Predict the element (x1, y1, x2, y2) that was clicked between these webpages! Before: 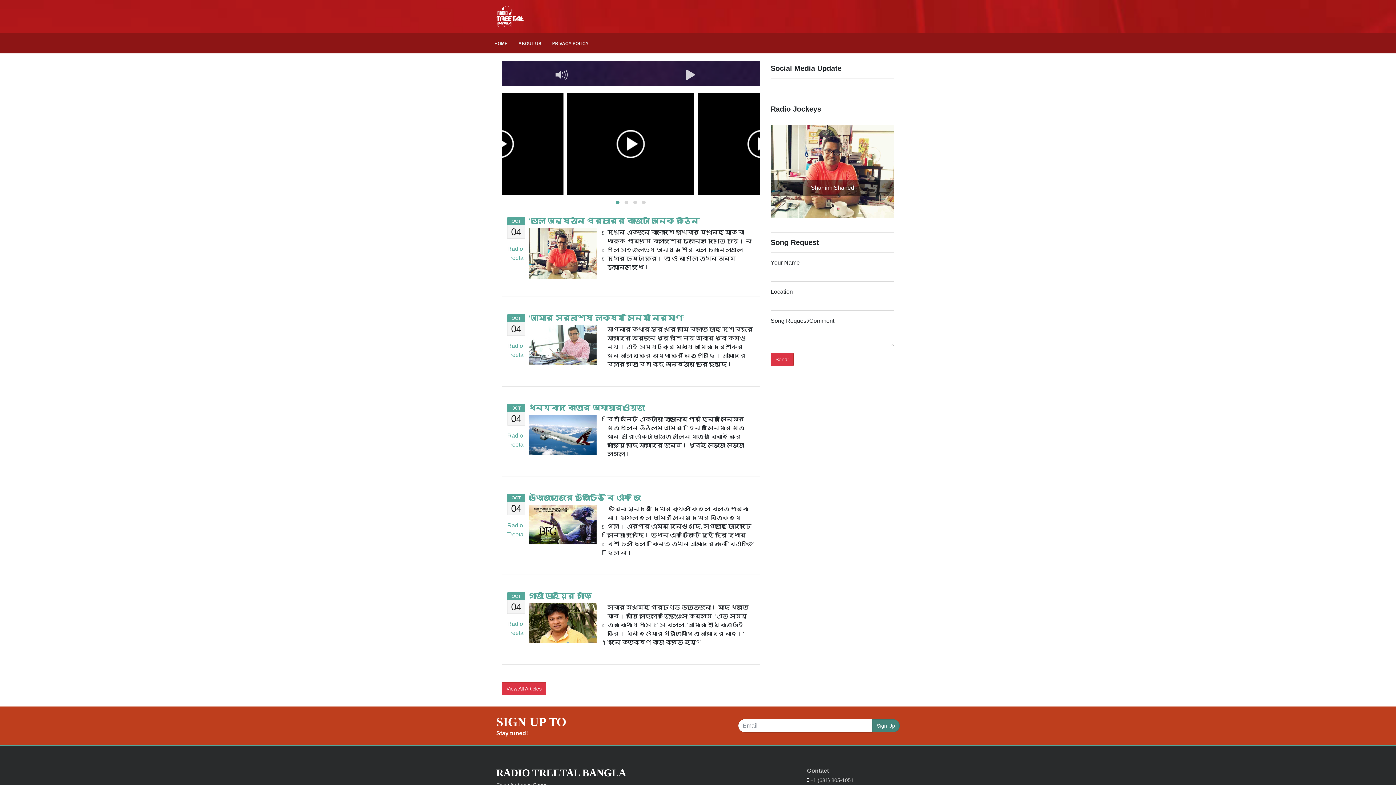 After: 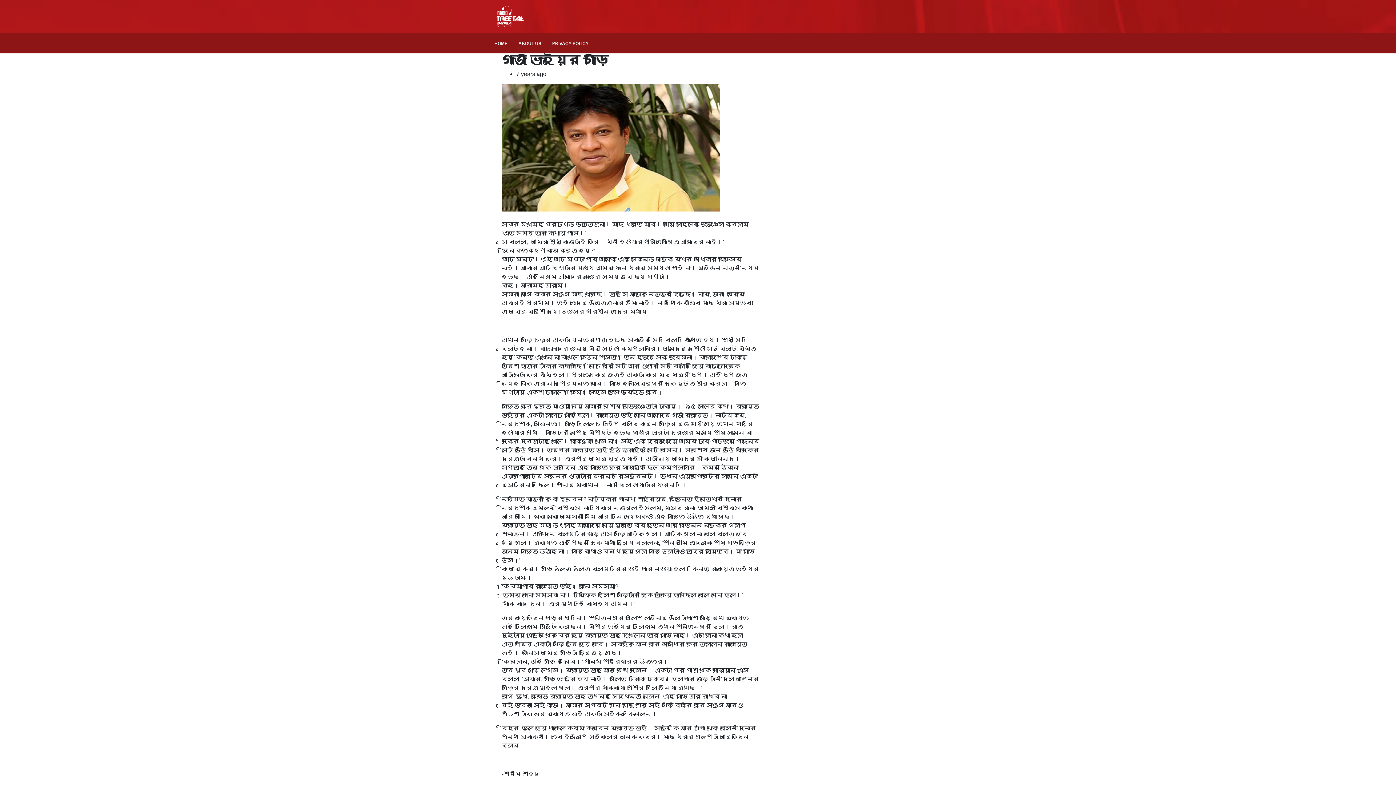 Action: bbox: (528, 592, 591, 600) label: গাজী ভাইয়ের গাড়ি